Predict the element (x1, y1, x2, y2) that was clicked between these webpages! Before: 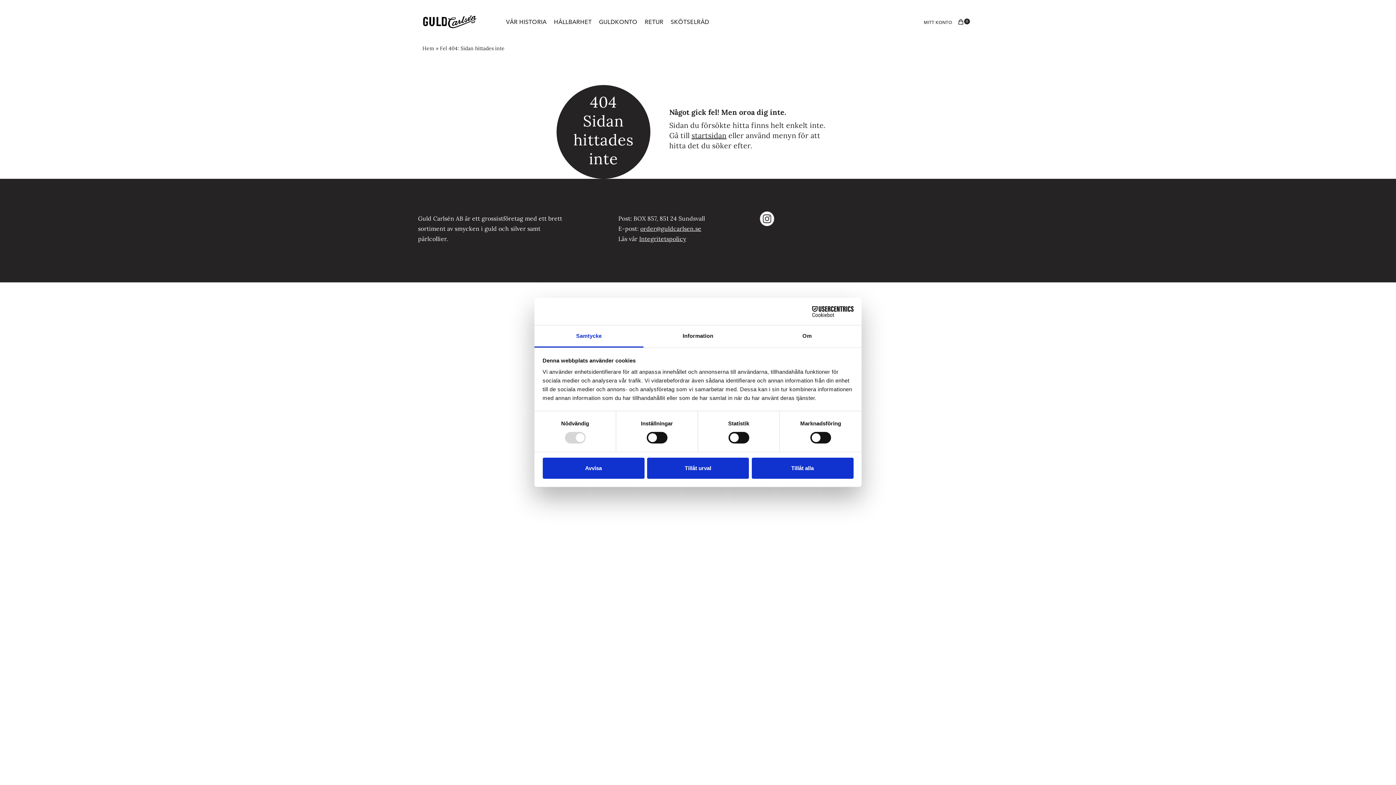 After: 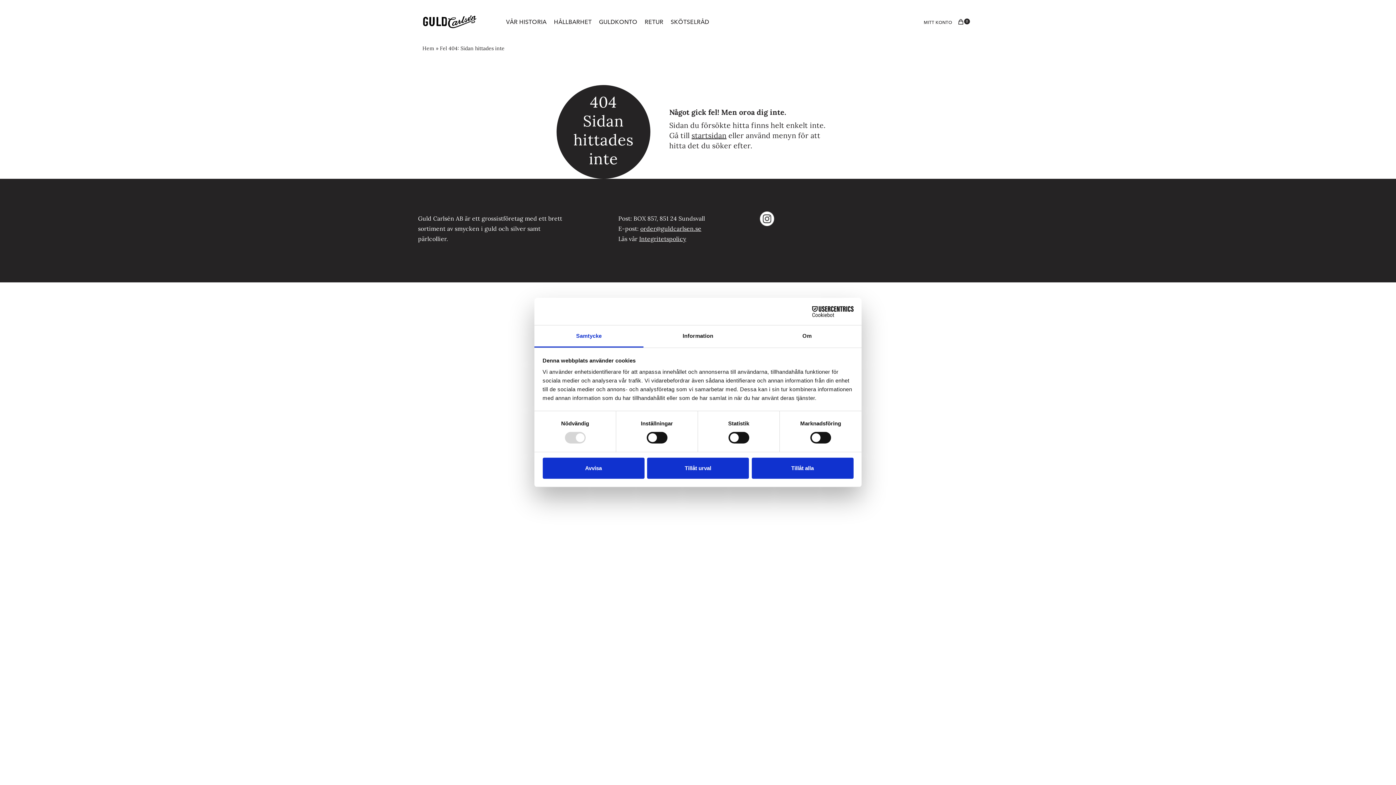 Action: bbox: (790, 306, 853, 317) label: Cookiebot - opens in a new window